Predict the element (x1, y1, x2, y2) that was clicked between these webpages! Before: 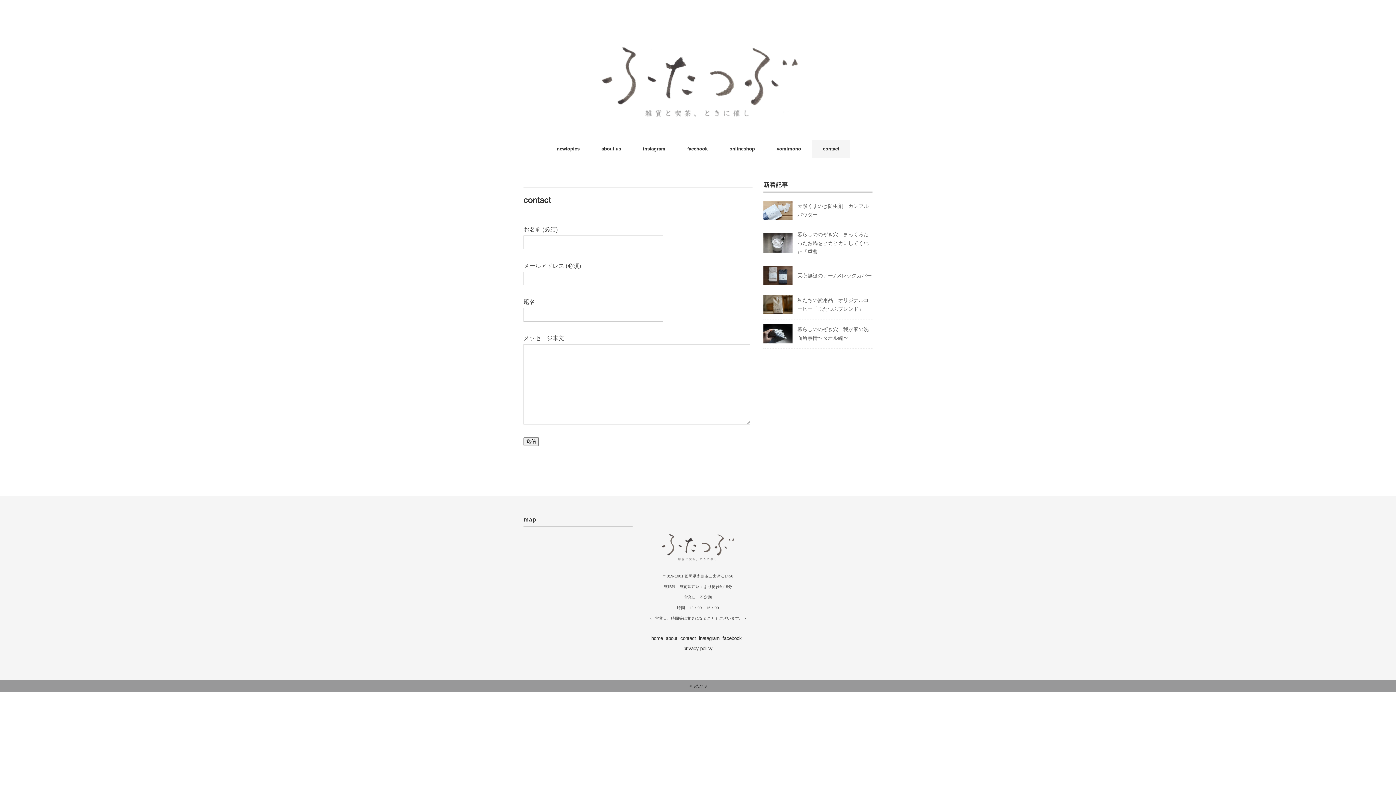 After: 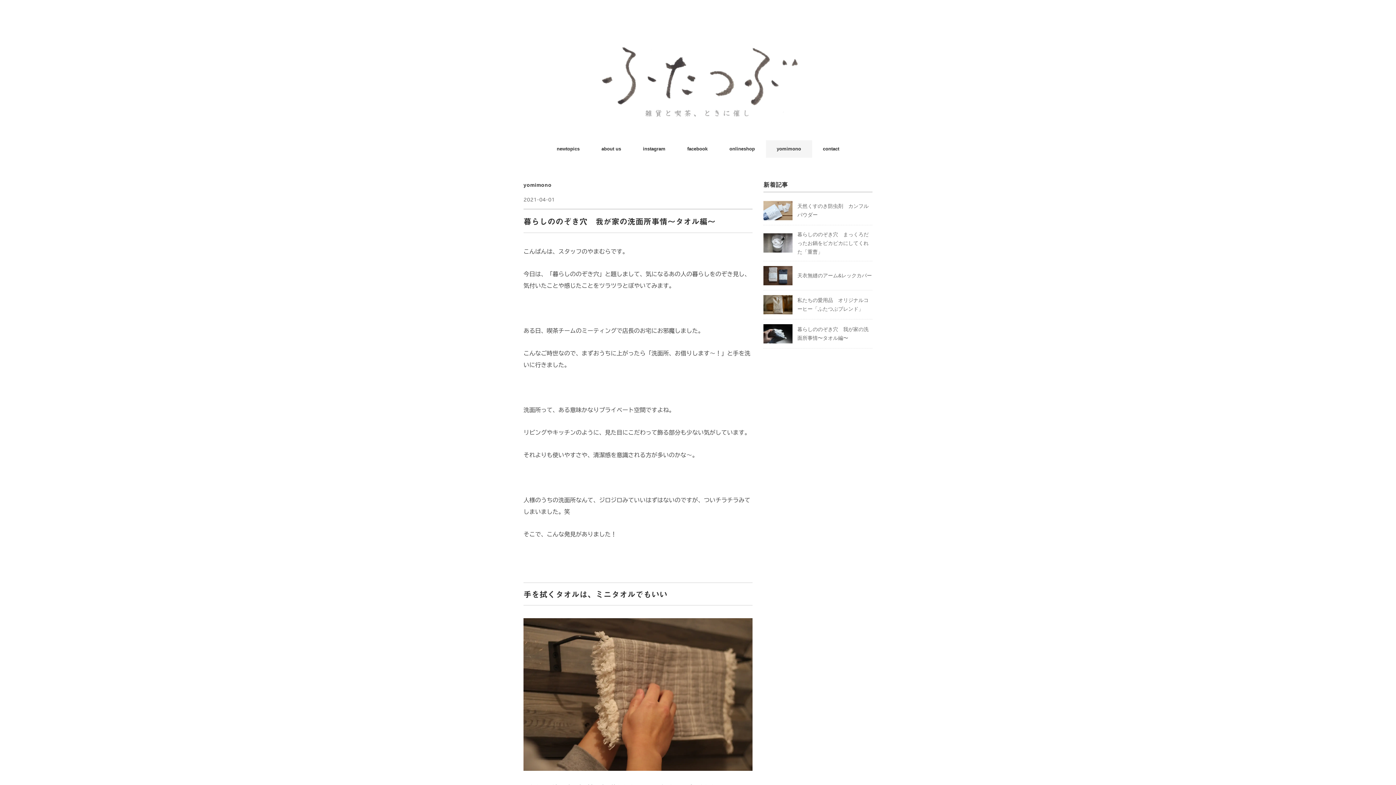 Action: bbox: (763, 325, 792, 331)